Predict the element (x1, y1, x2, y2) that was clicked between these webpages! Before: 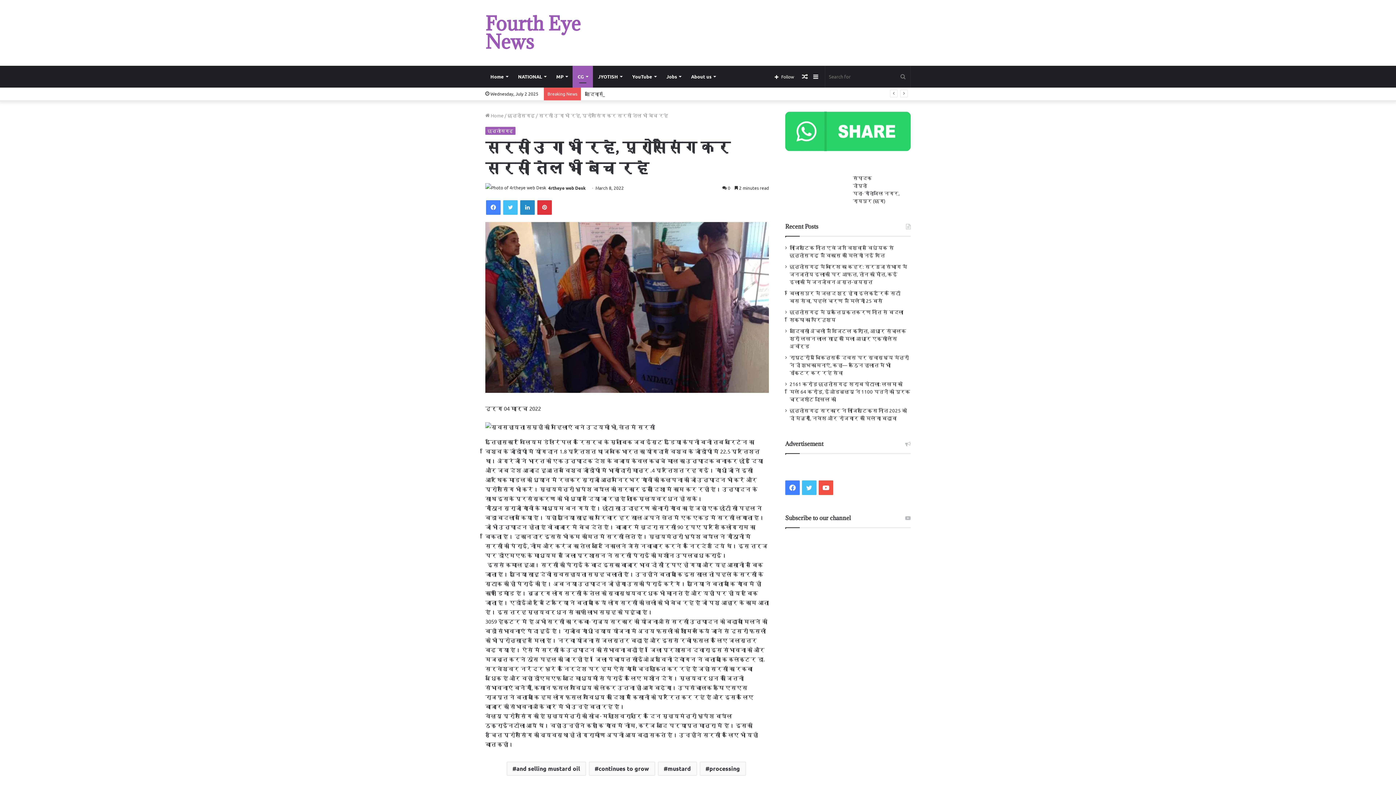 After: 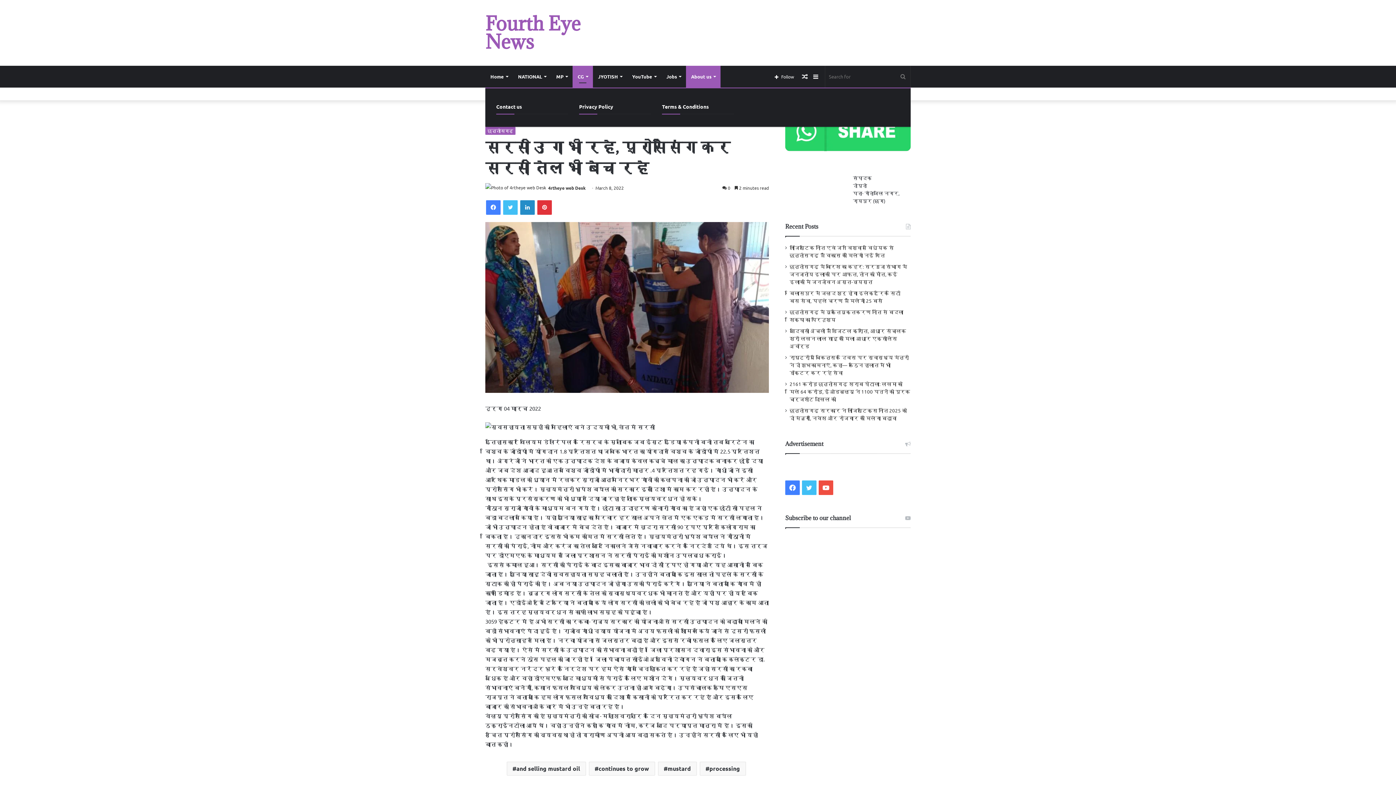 Action: bbox: (686, 65, 720, 87) label: About us